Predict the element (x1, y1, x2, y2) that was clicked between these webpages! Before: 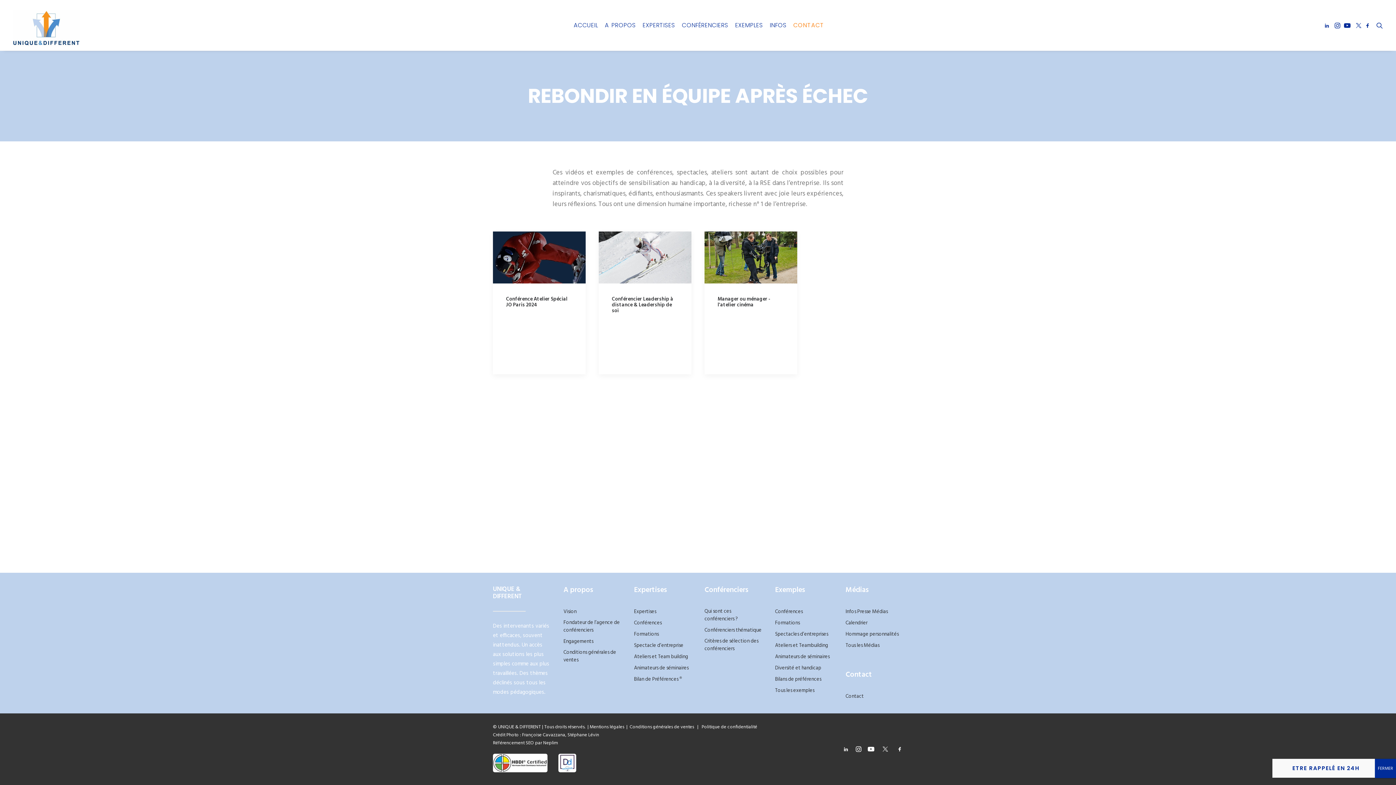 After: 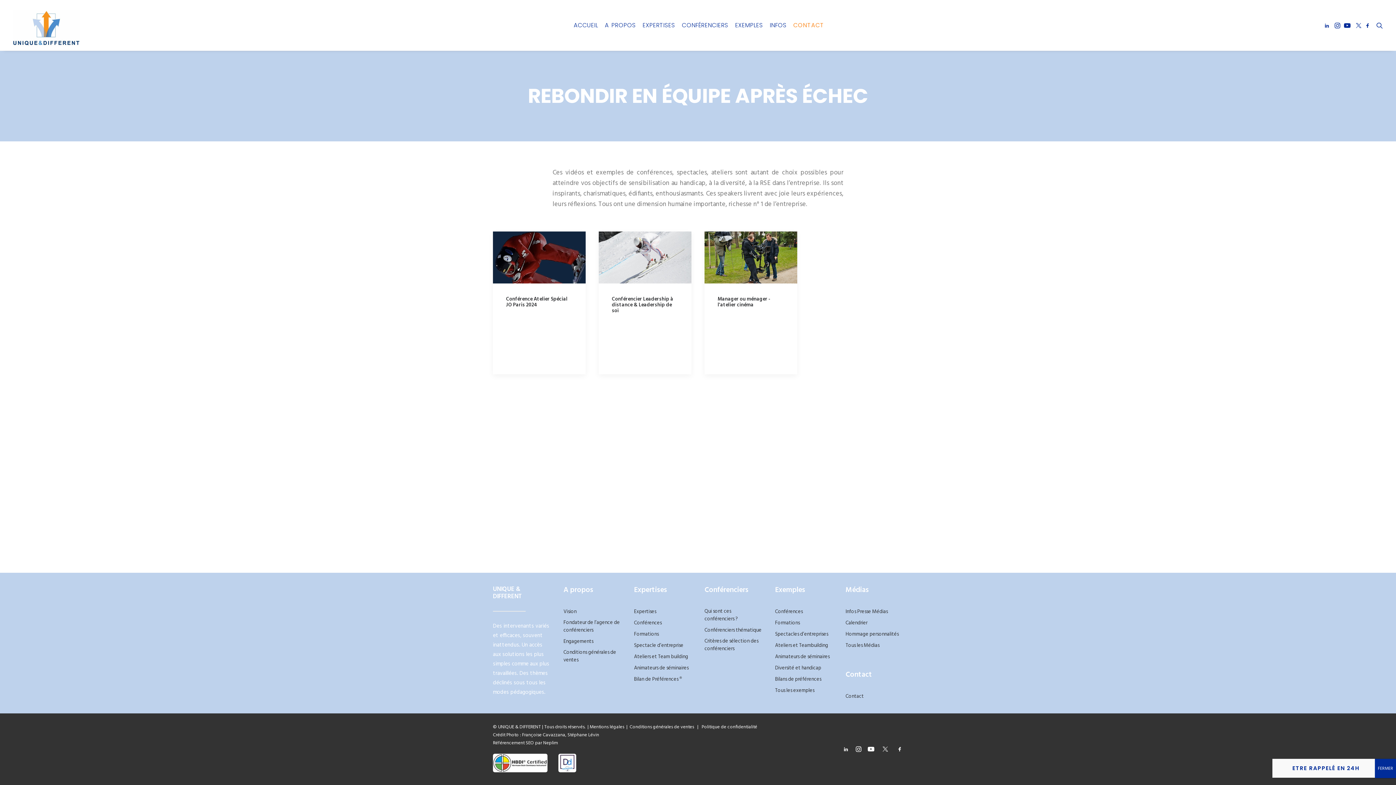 Action: label: ETRE RAPPELÉ EN 24H bbox: (1292, 764, 1359, 772)